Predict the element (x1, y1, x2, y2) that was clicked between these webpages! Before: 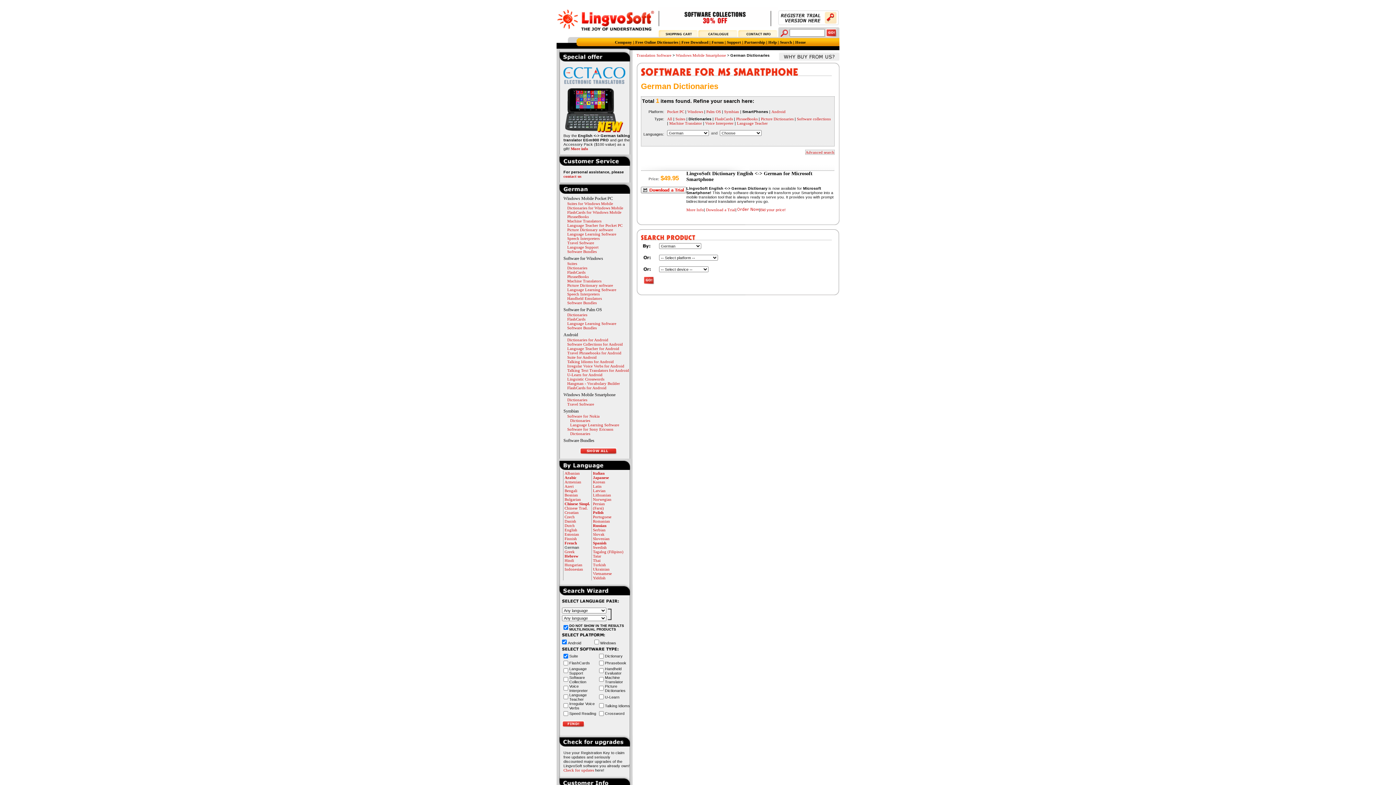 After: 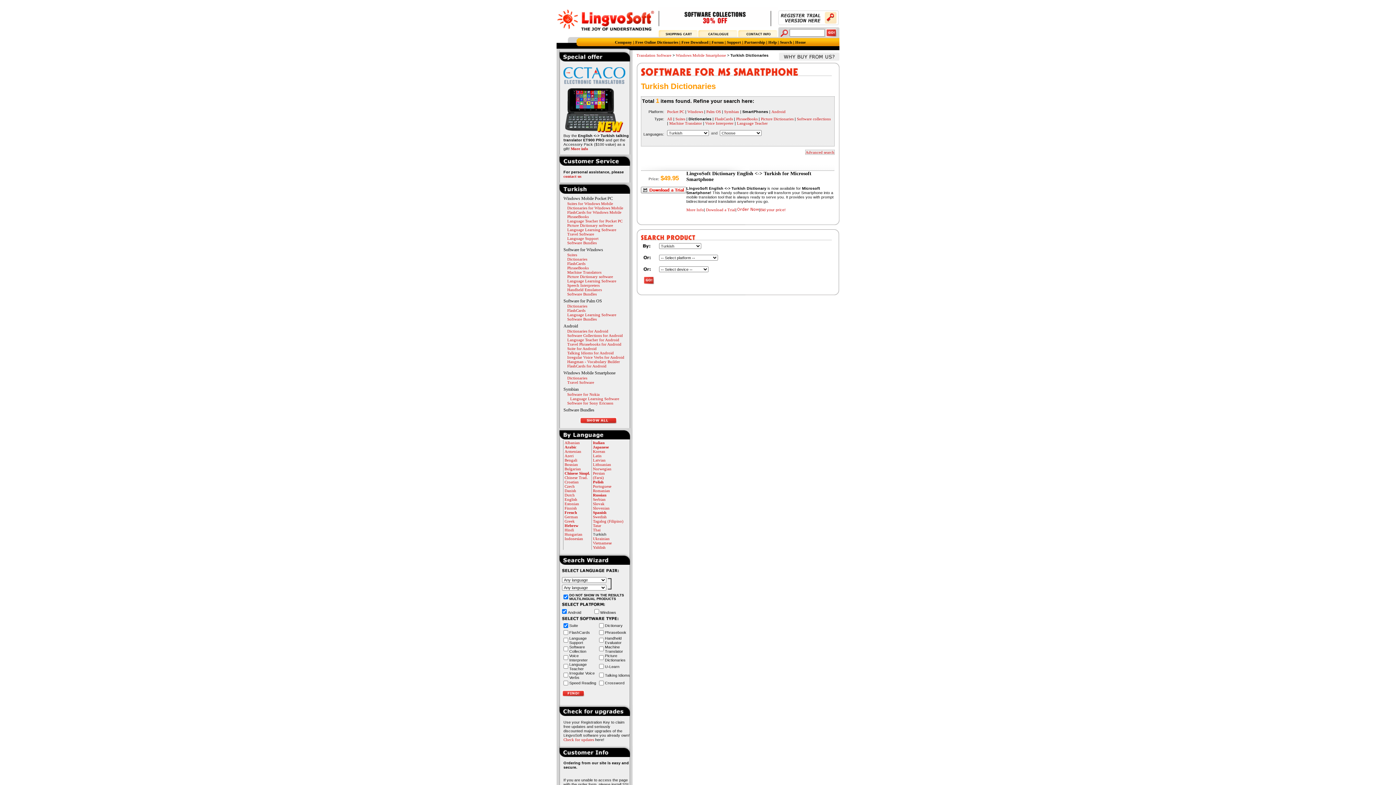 Action: bbox: (593, 562, 606, 567) label: Turkish